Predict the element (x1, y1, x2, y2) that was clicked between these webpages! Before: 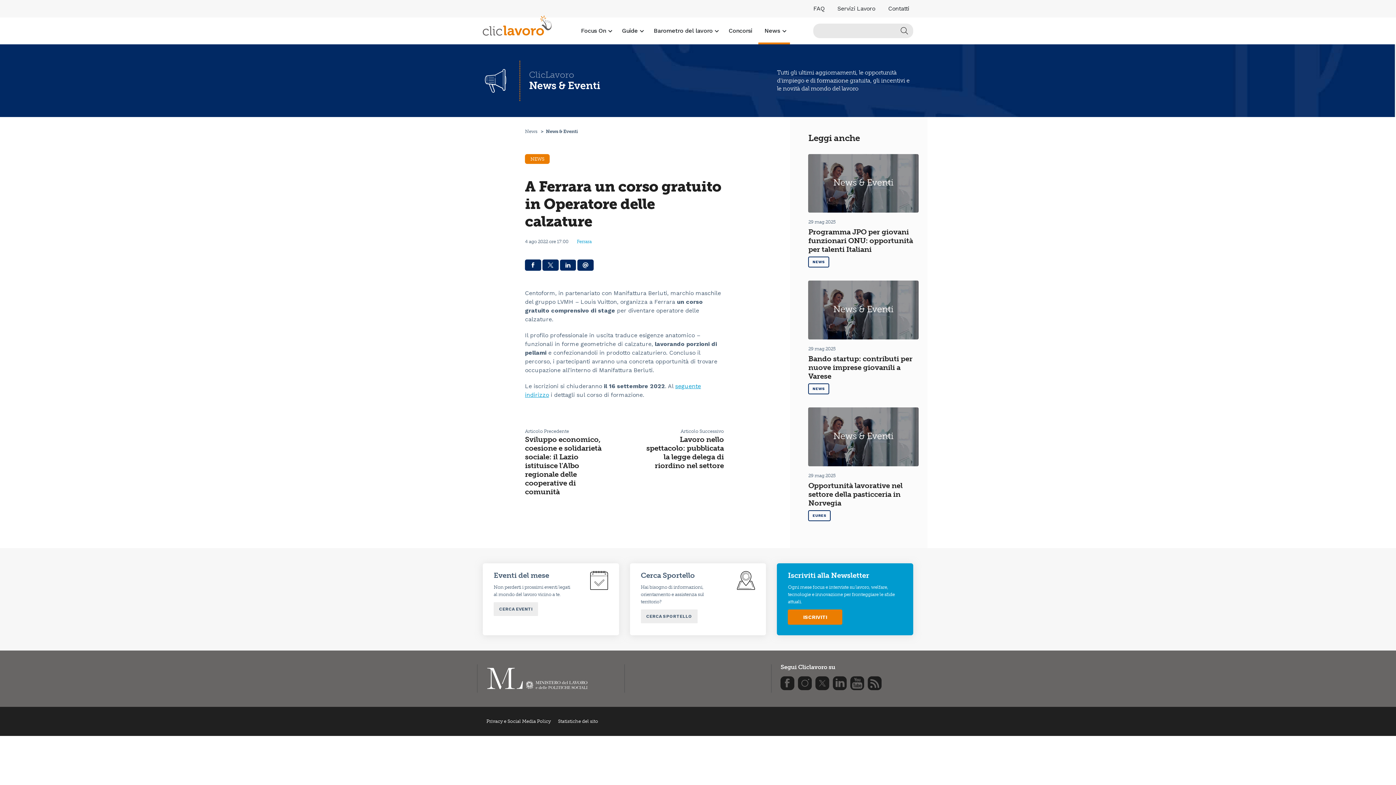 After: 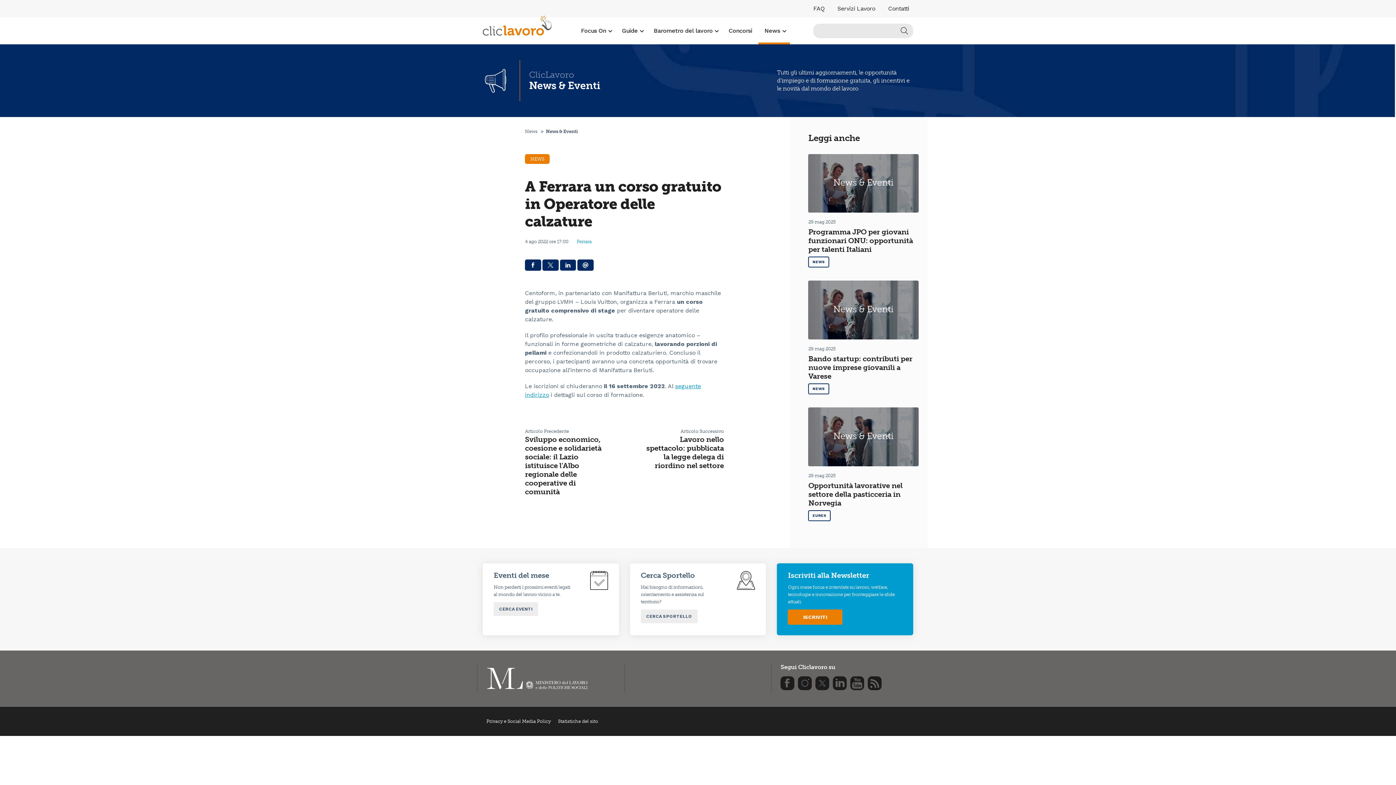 Action: bbox: (560, 259, 576, 270)